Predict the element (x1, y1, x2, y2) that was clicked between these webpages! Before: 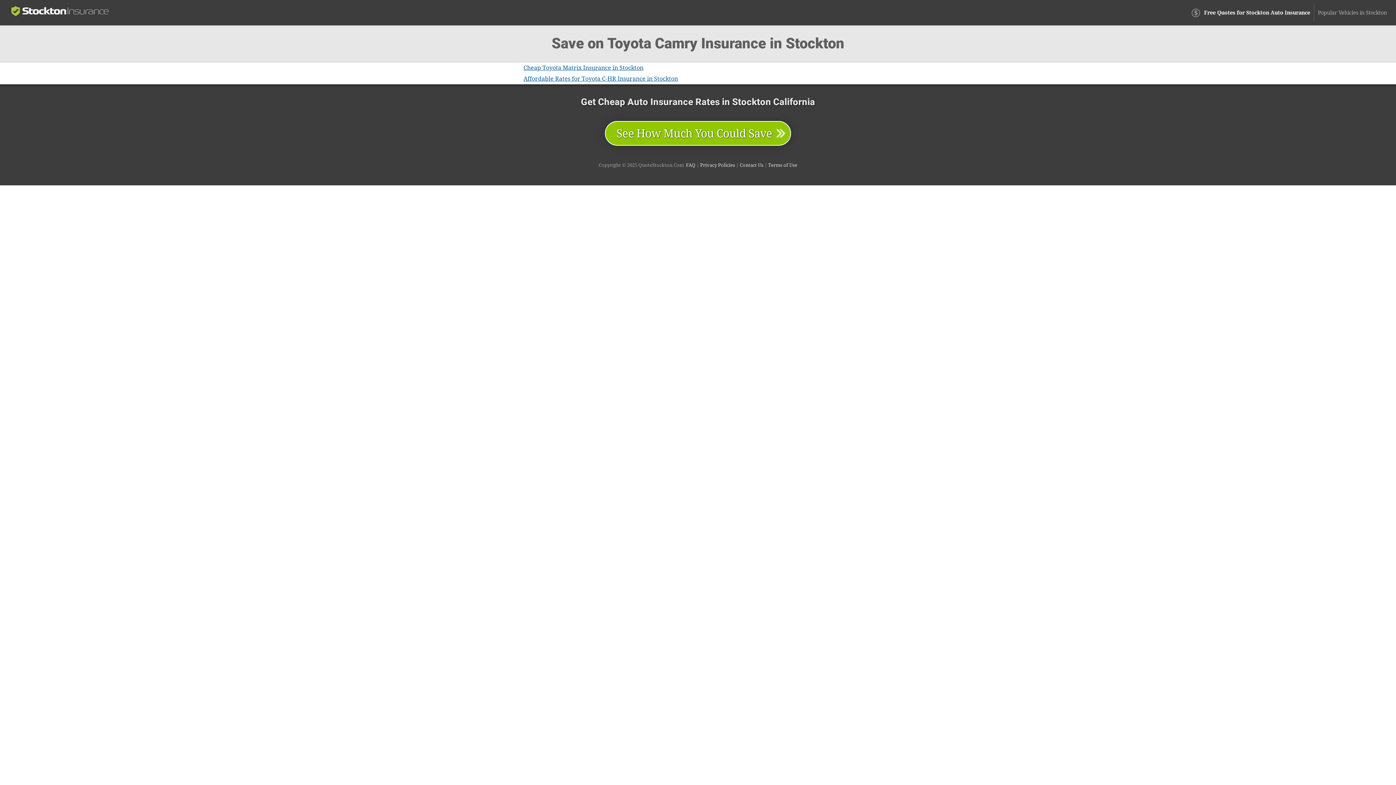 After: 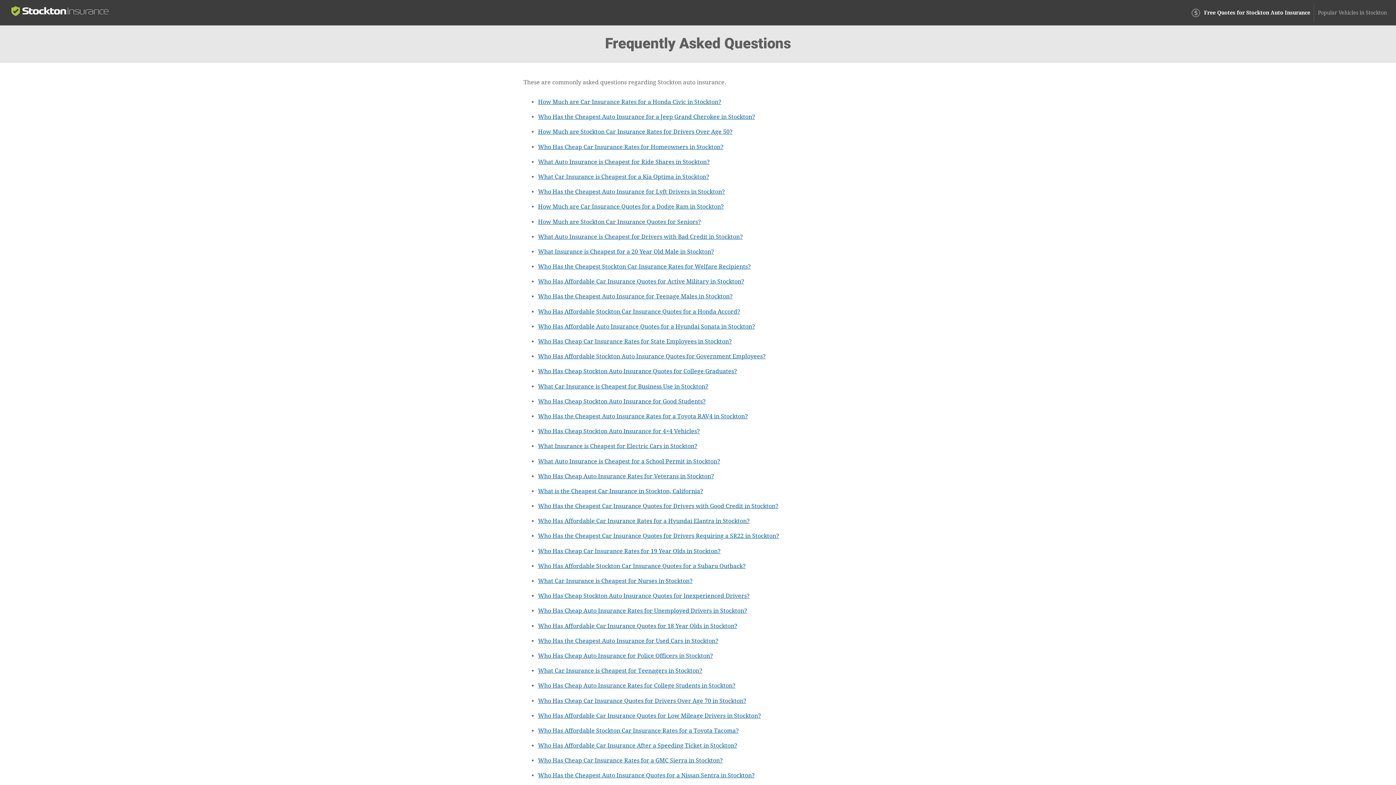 Action: bbox: (686, 162, 695, 168) label: FAQ